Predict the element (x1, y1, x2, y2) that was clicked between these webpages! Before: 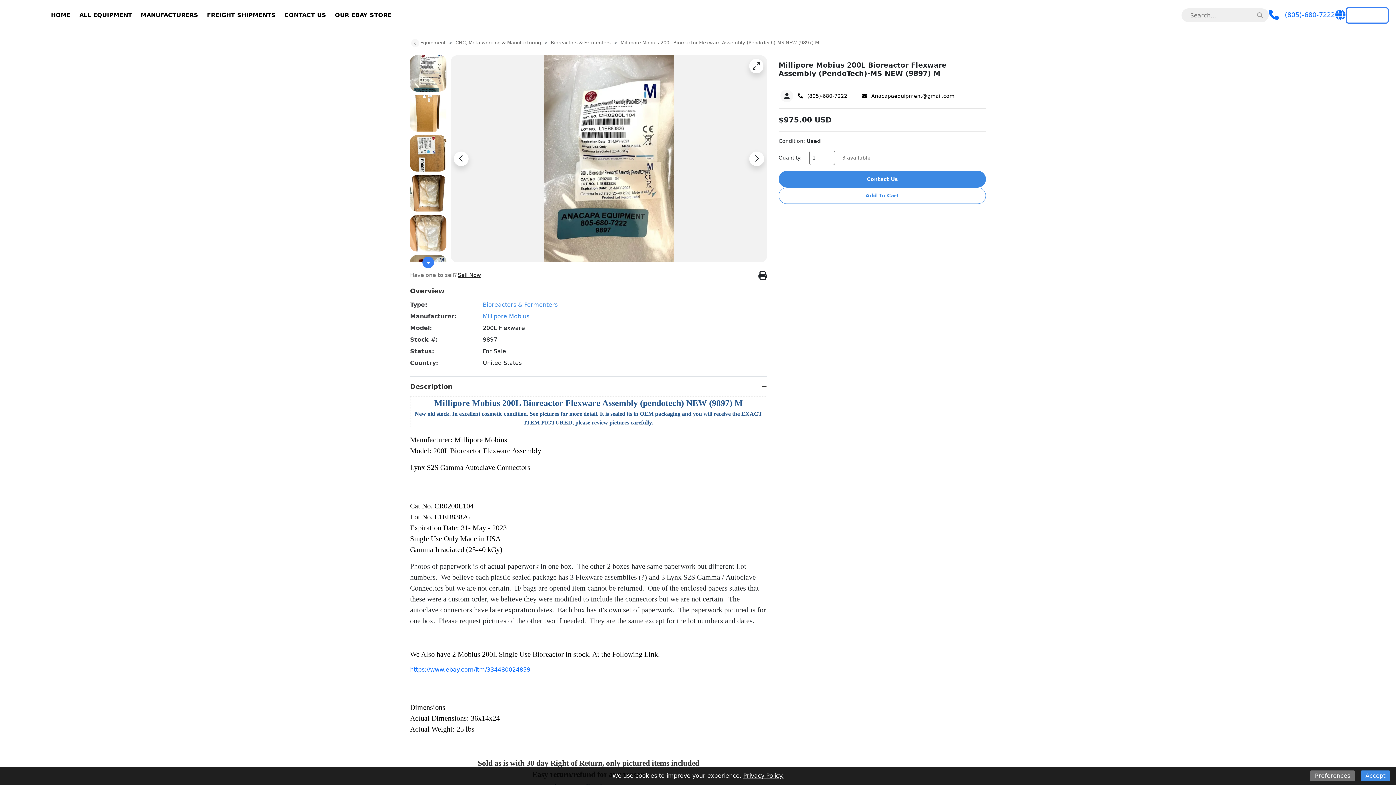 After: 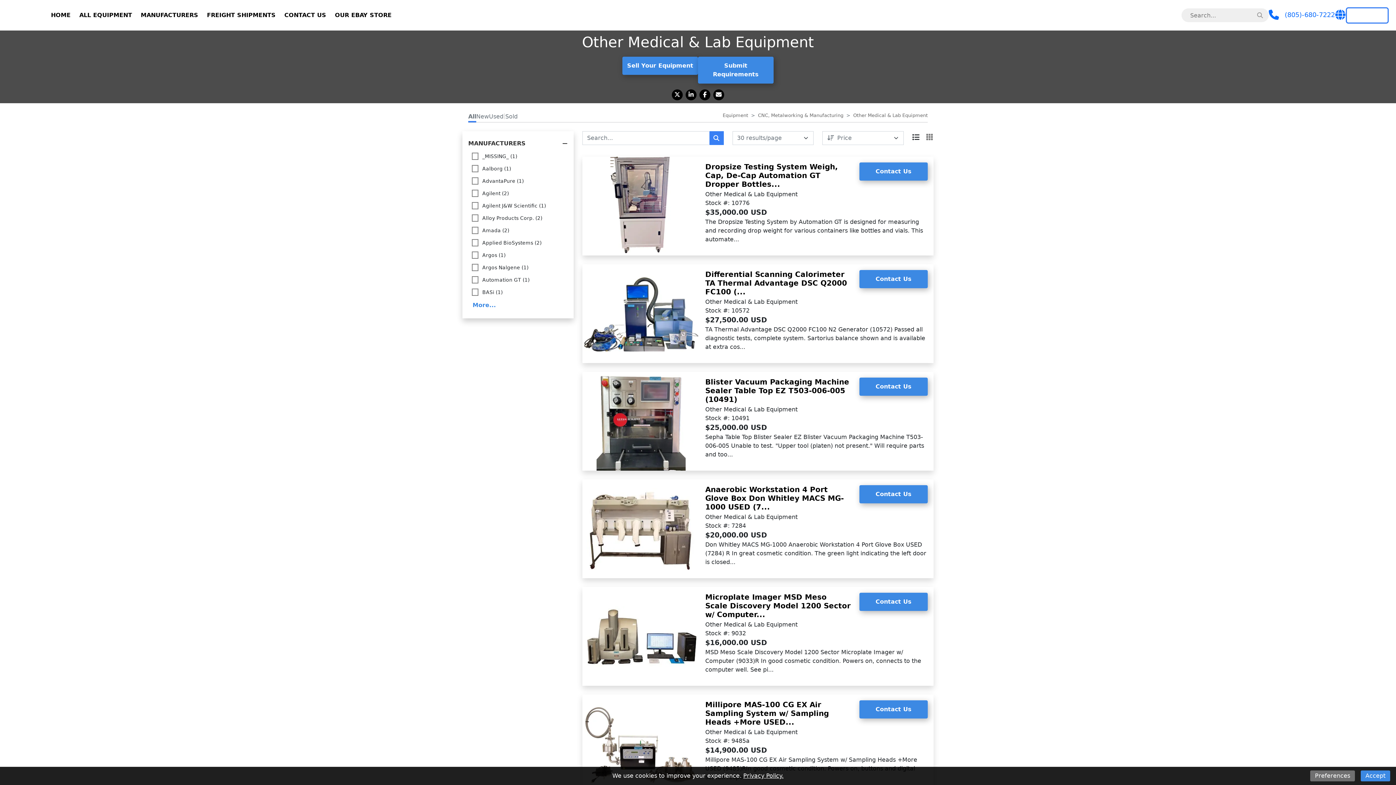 Action: bbox: (534, 749, 574, 782)